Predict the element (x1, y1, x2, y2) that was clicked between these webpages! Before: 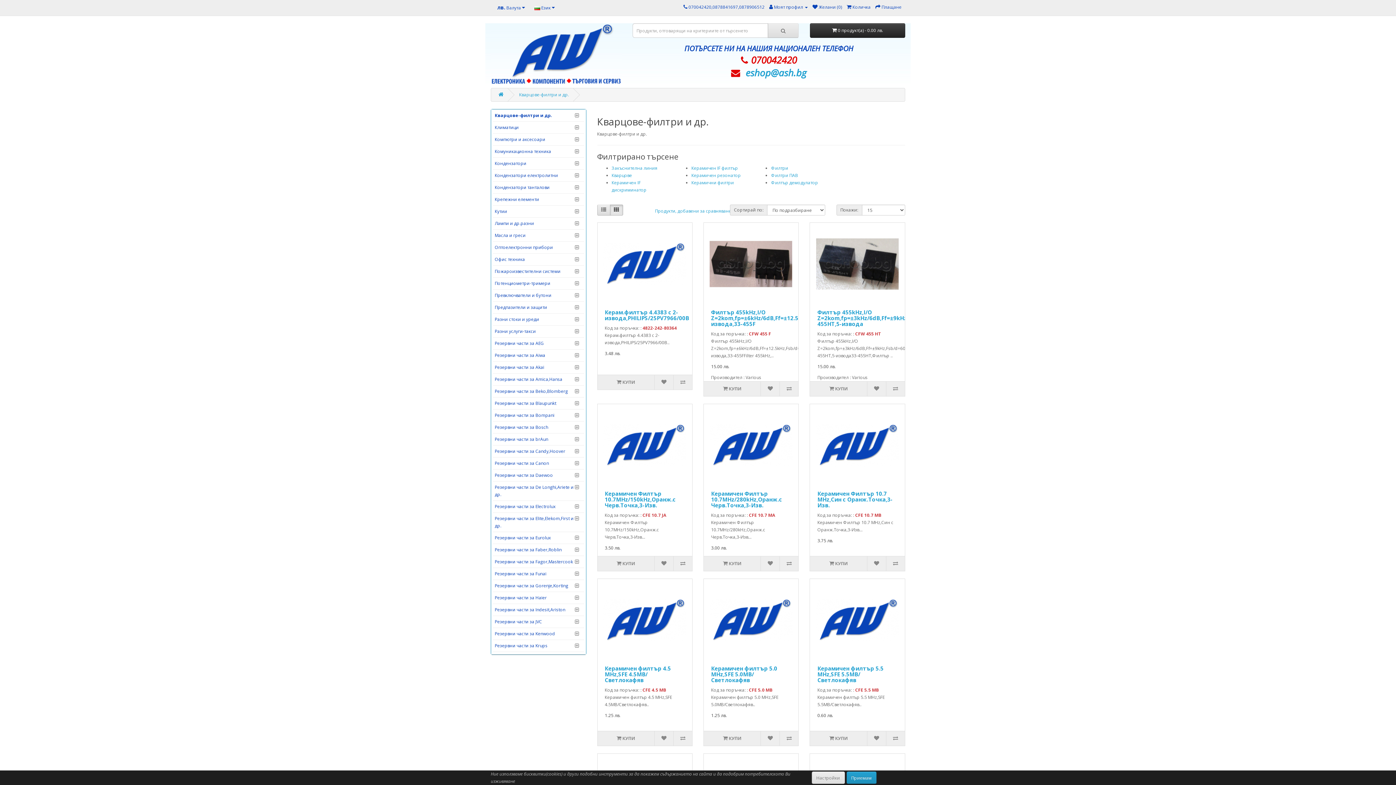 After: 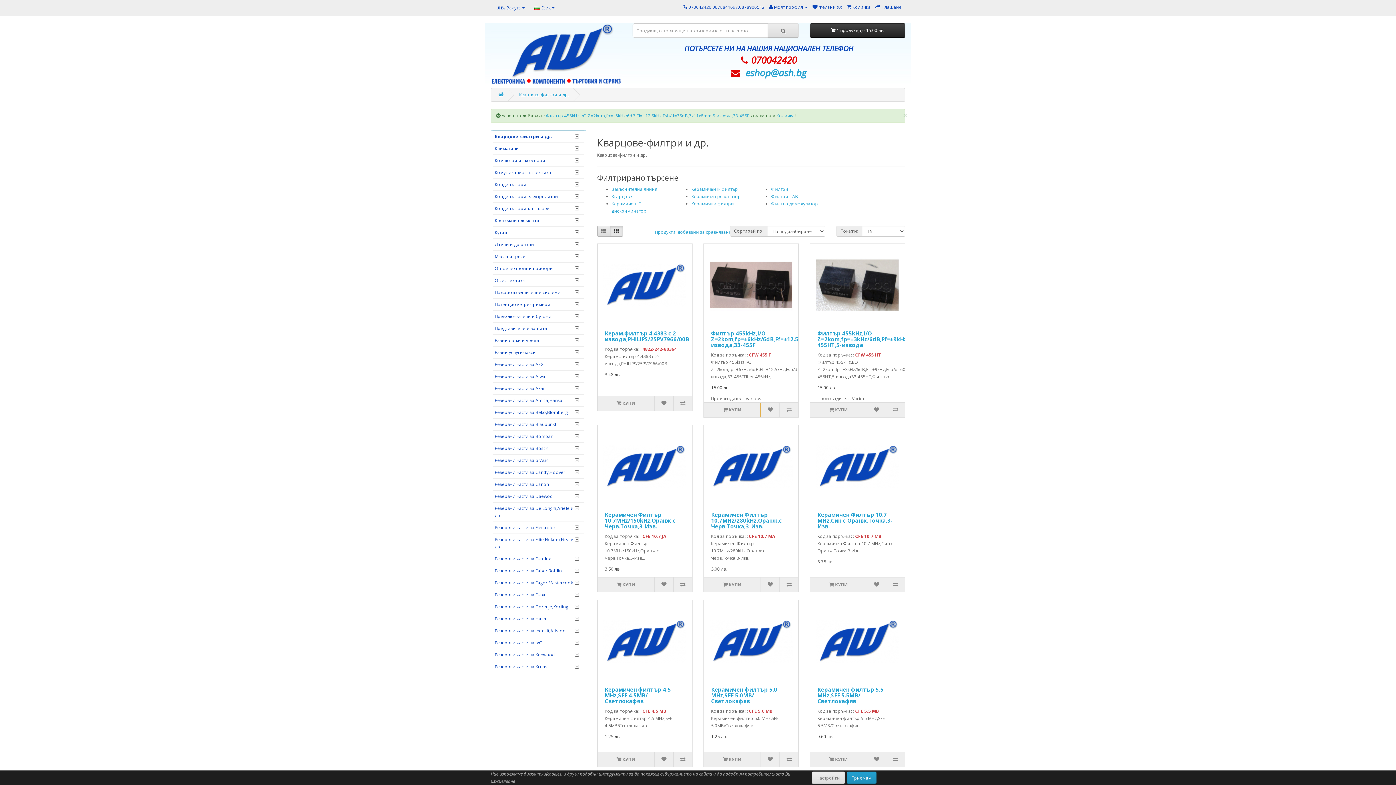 Action: label:  КУПИ bbox: (703, 381, 760, 396)